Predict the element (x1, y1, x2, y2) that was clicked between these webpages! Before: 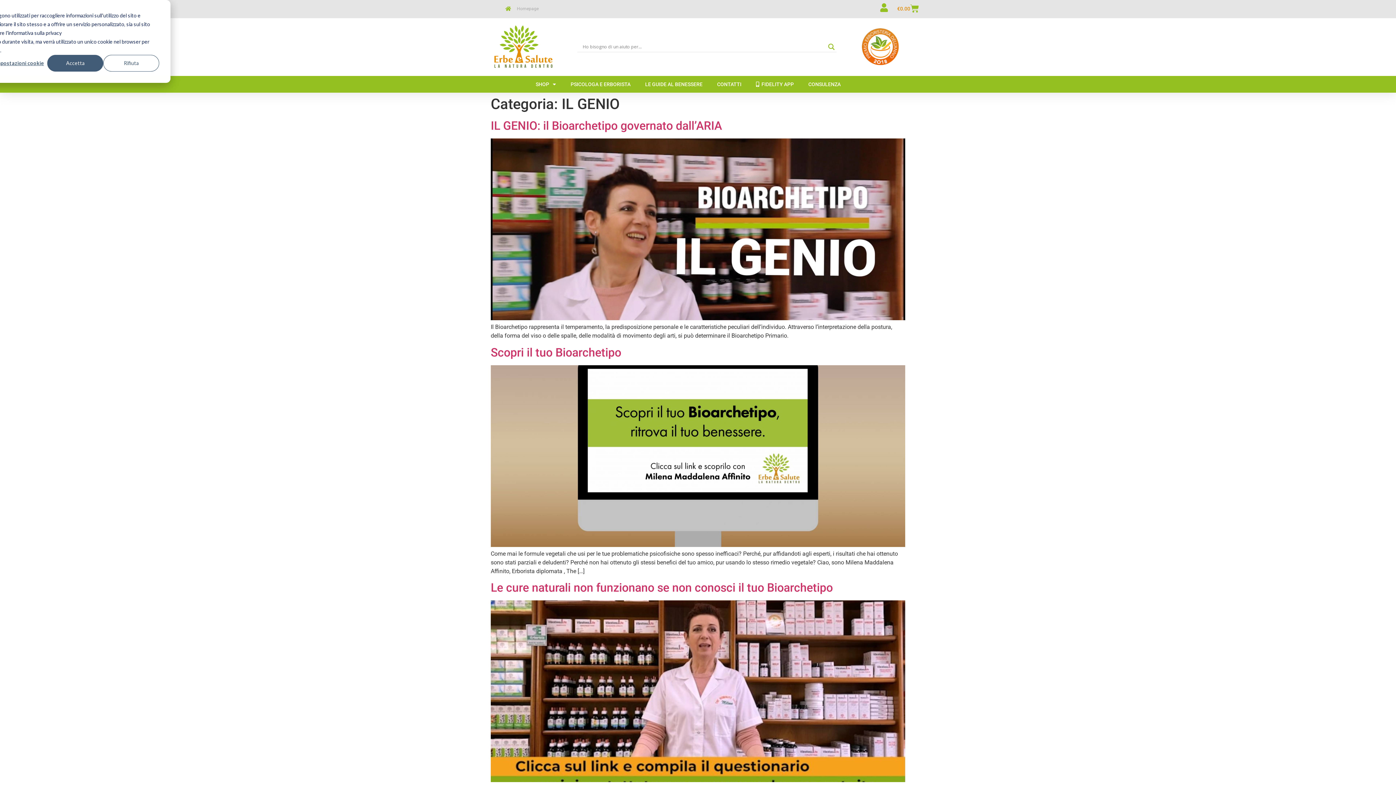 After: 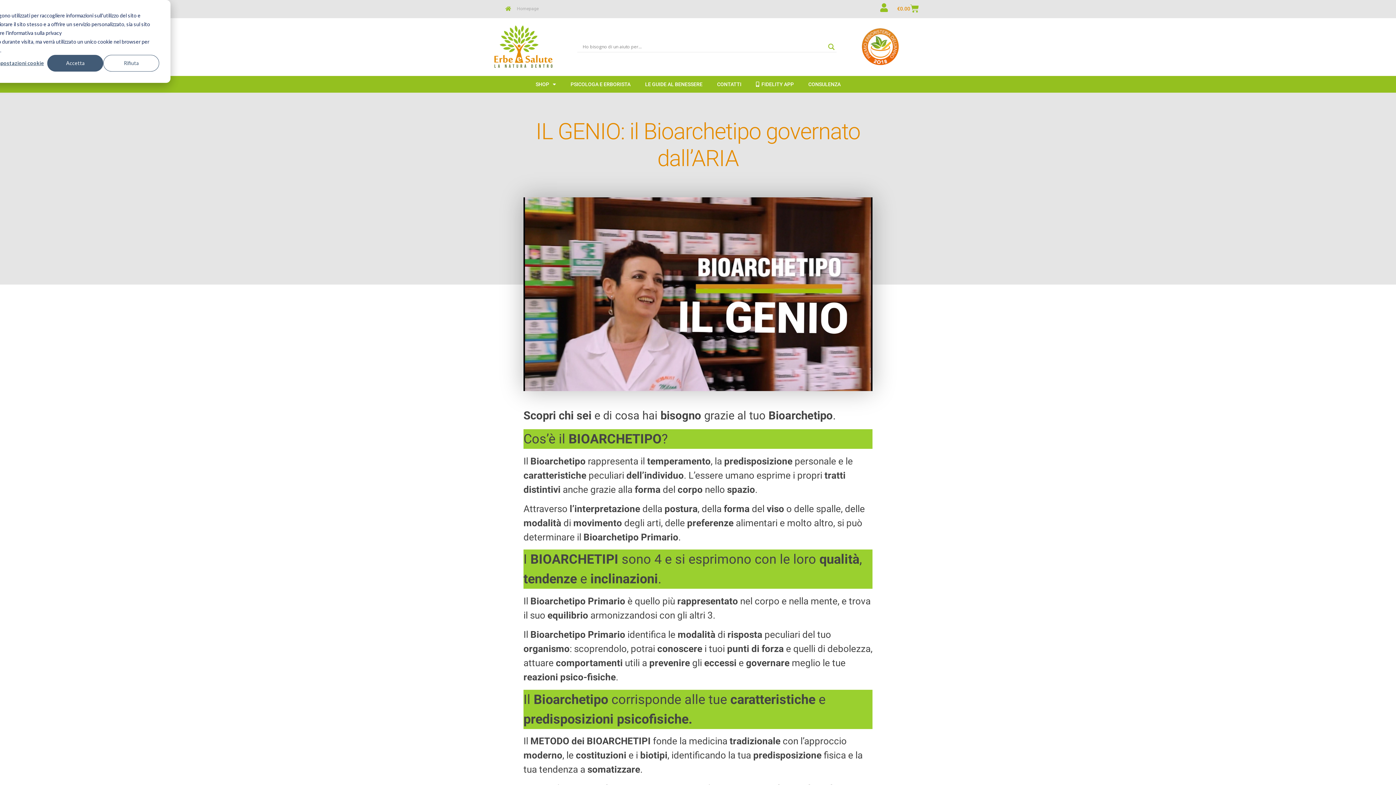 Action: bbox: (490, 119, 722, 132) label: IL GENIO: il Bioarchetipo governato dall’ARIA